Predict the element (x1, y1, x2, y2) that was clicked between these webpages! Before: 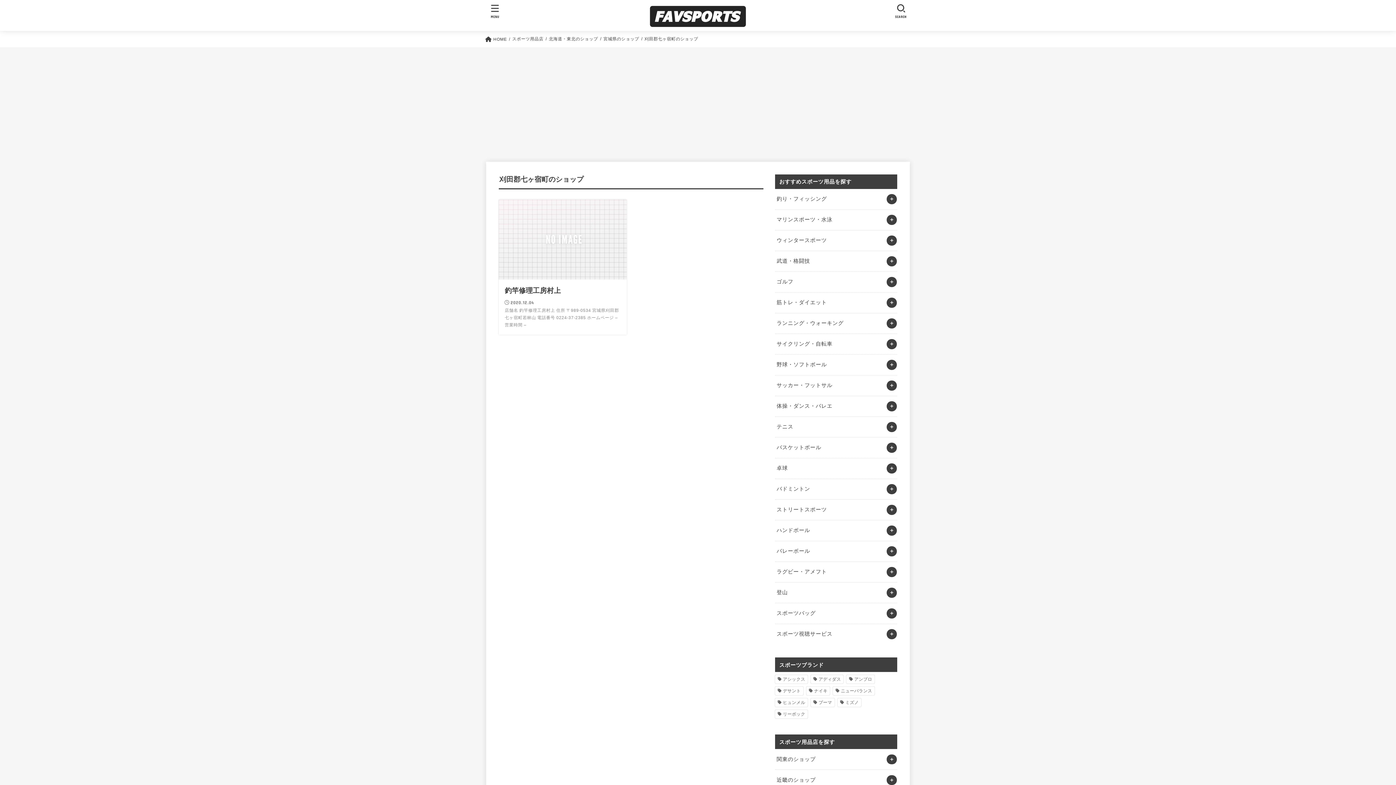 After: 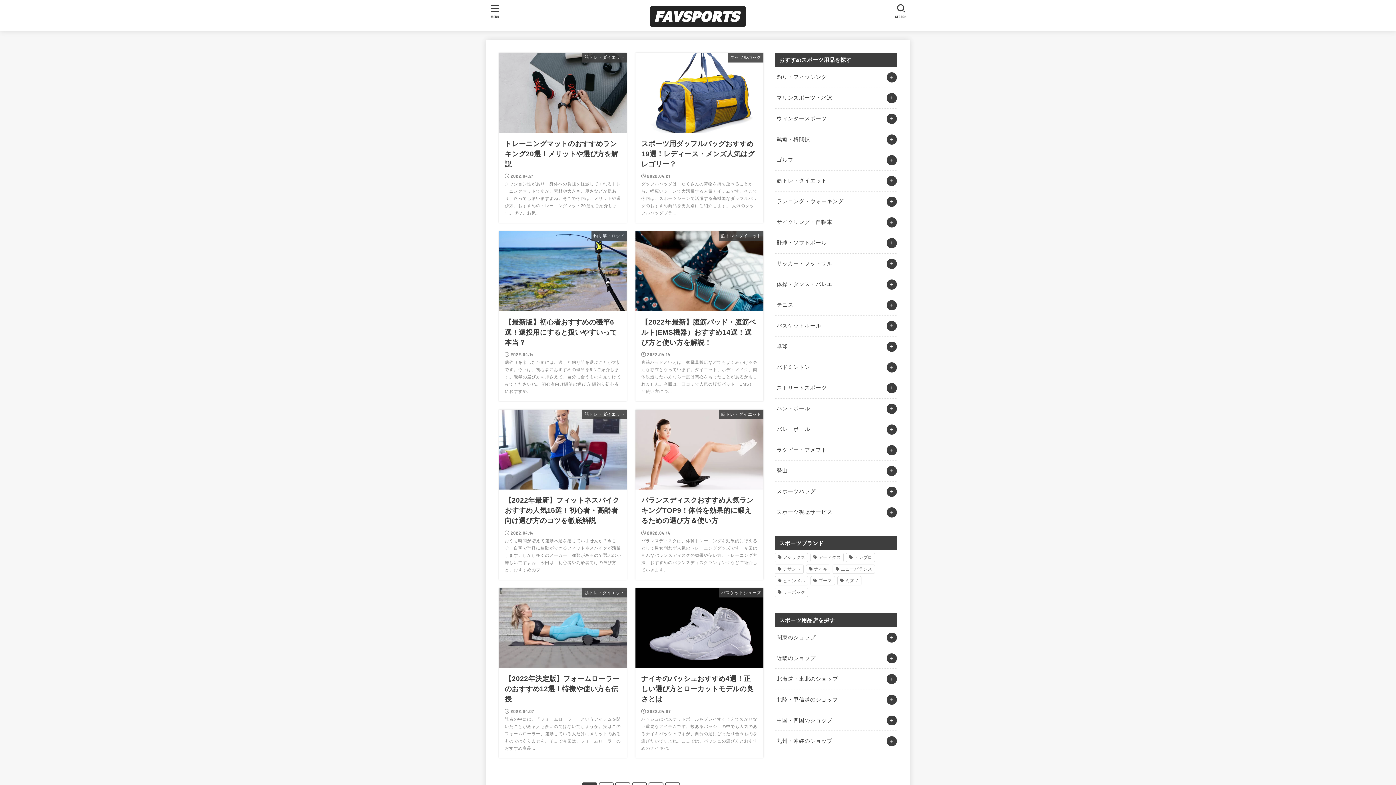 Action: bbox: (649, 3, 746, 29)